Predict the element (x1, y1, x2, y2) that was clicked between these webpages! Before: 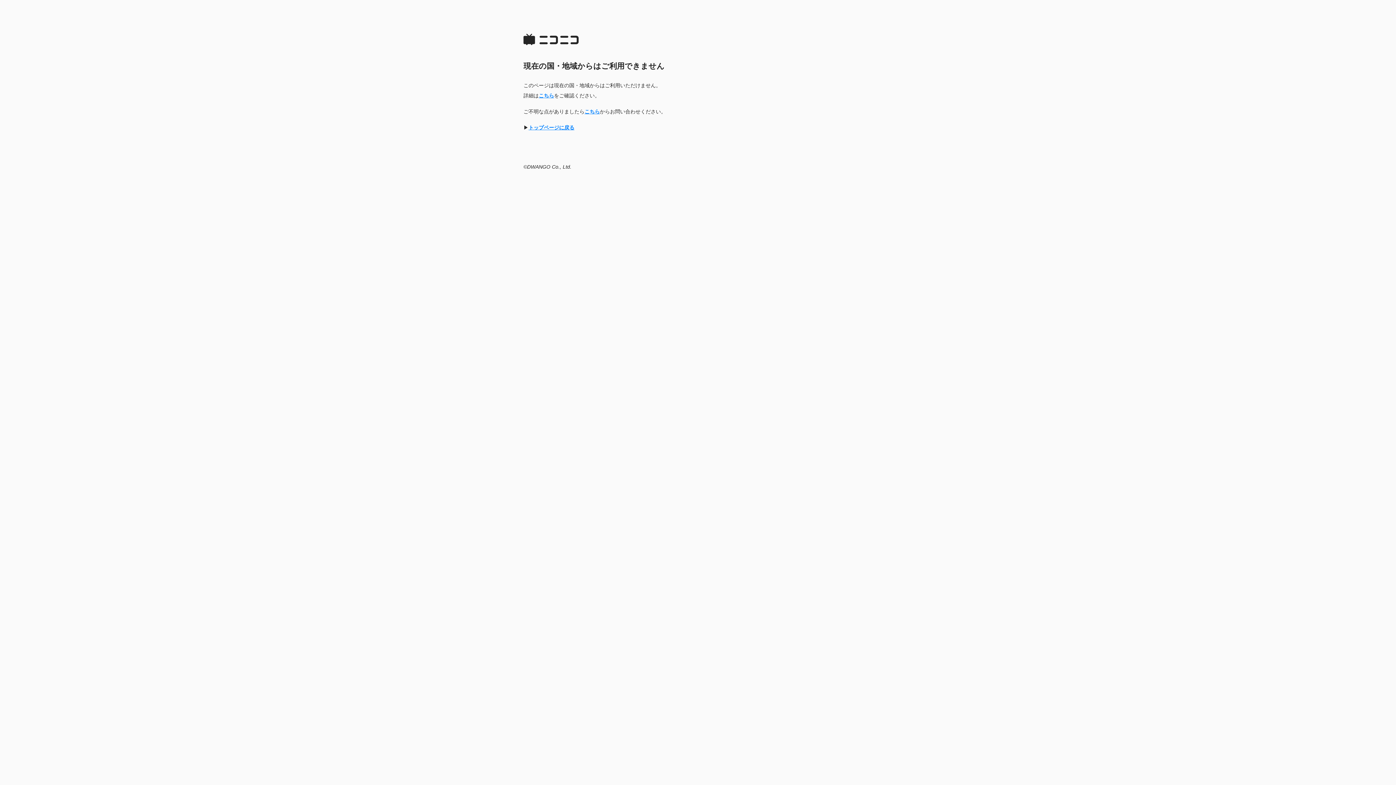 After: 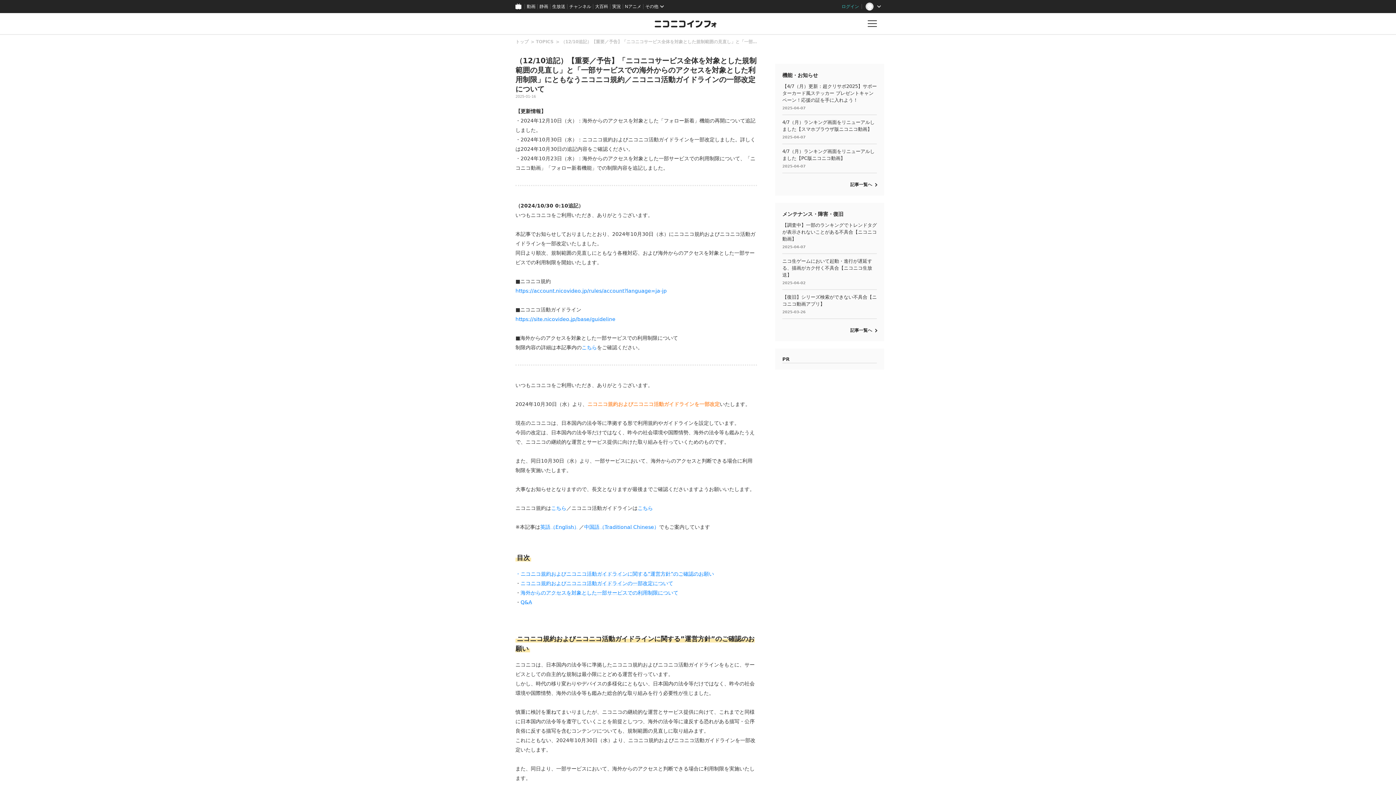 Action: bbox: (538, 92, 554, 98) label: こちら